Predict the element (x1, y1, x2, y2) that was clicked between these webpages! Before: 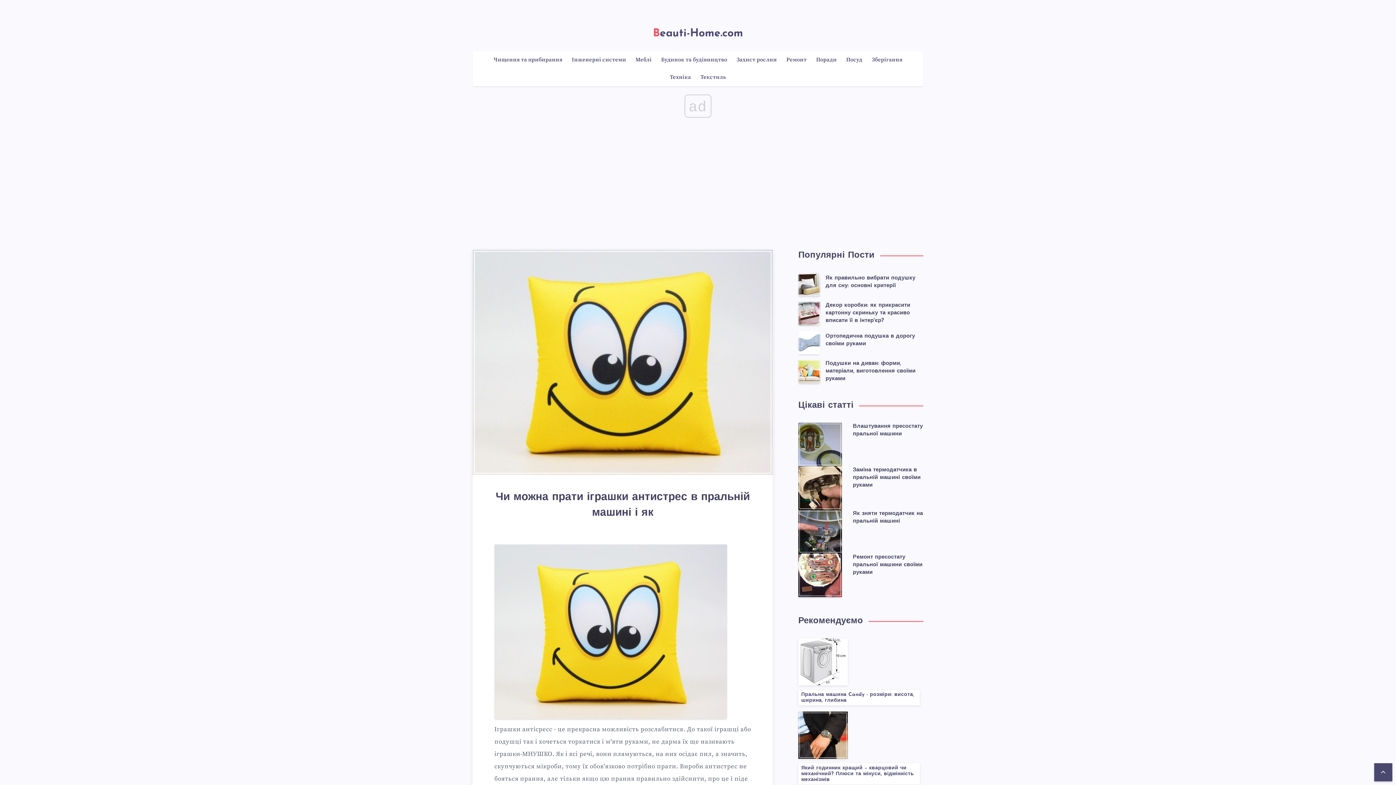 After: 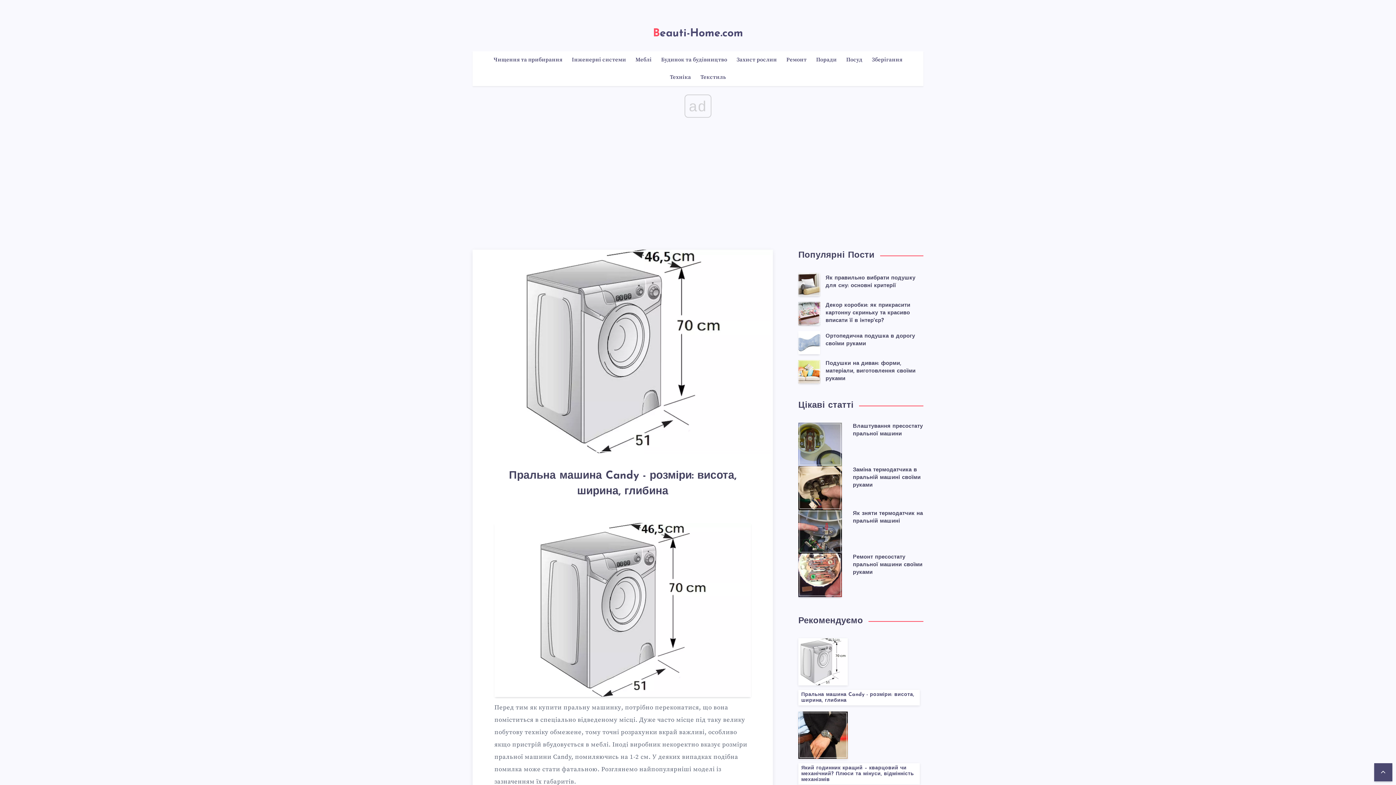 Action: label: Пральна машина Candy - розміри: висота, ширина, глибина bbox: (798, 690, 920, 705)